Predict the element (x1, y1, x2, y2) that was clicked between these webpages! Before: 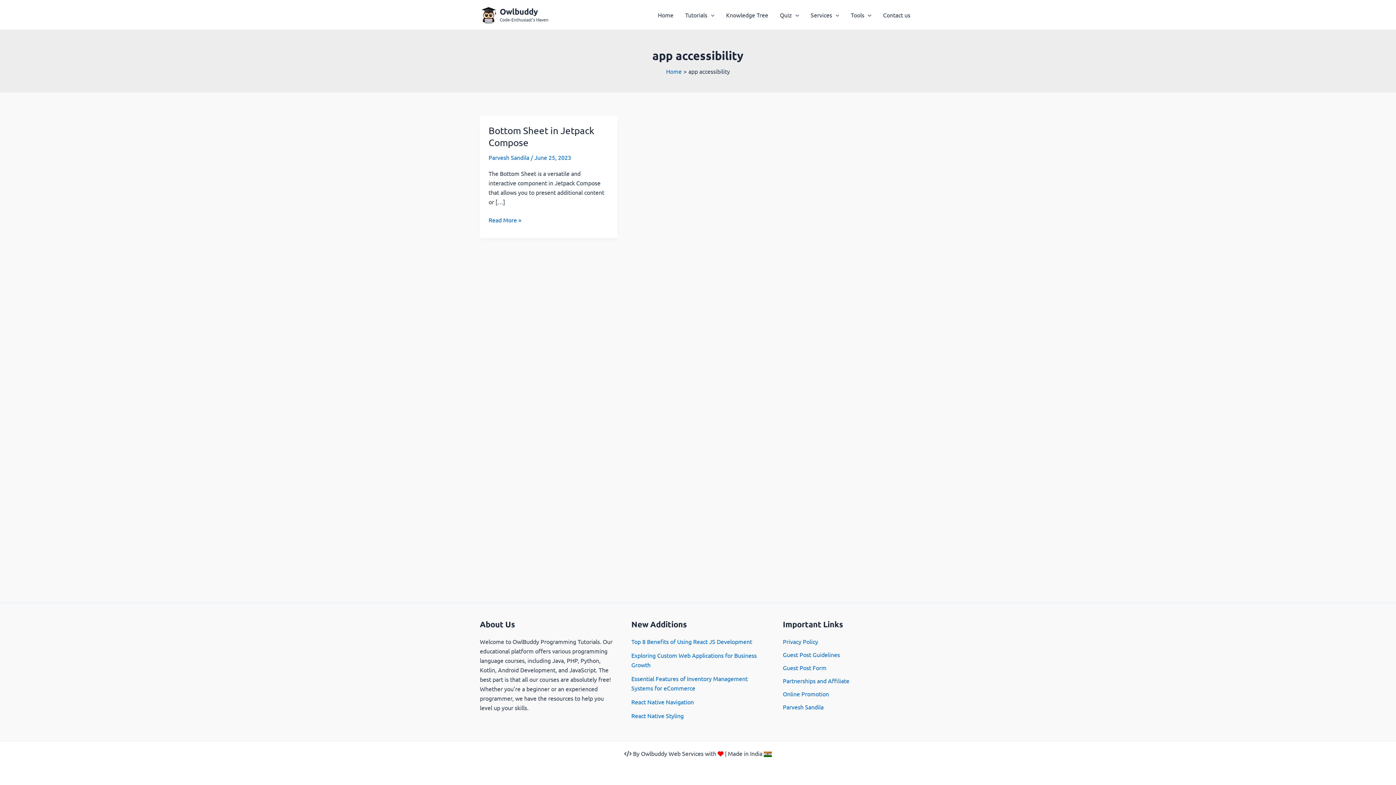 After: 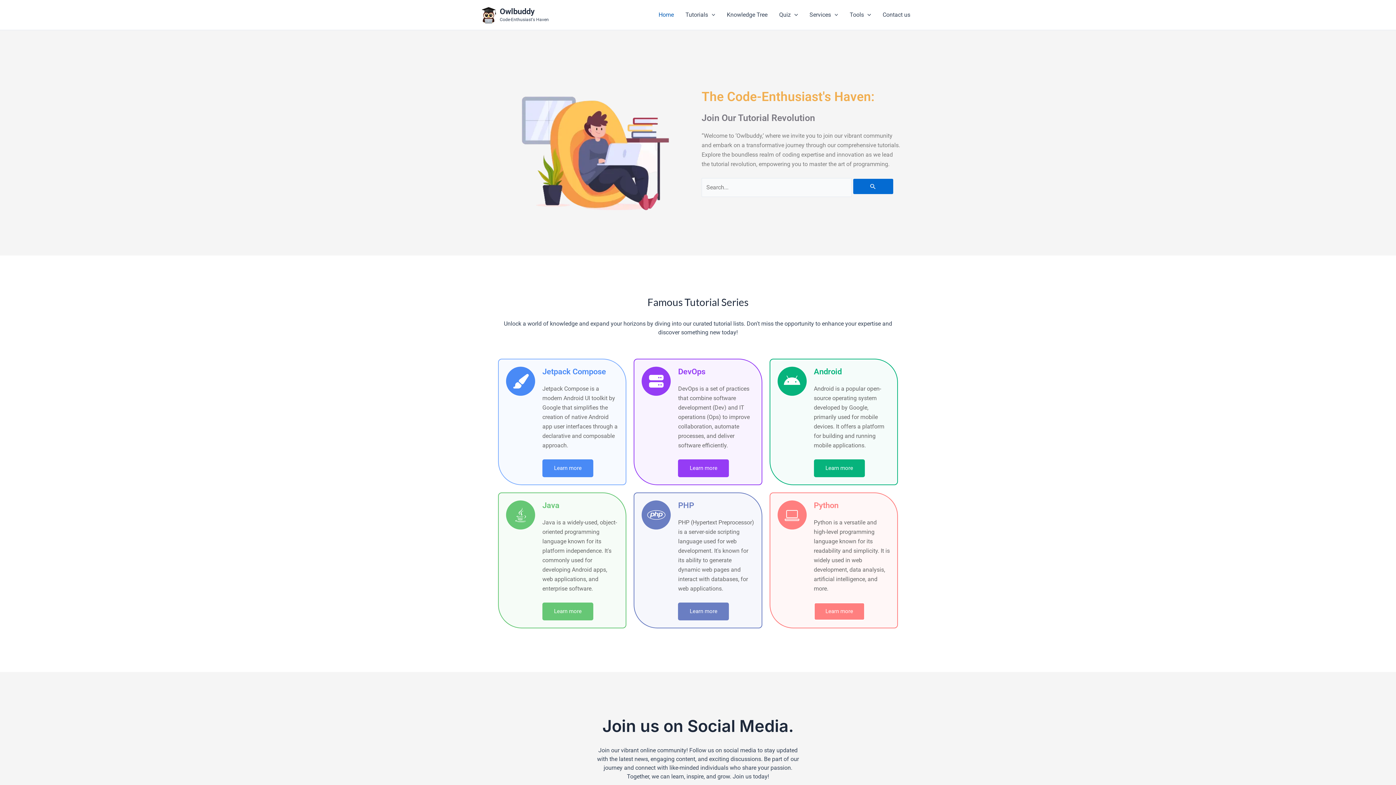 Action: label: Owlbuddy bbox: (499, 6, 538, 16)